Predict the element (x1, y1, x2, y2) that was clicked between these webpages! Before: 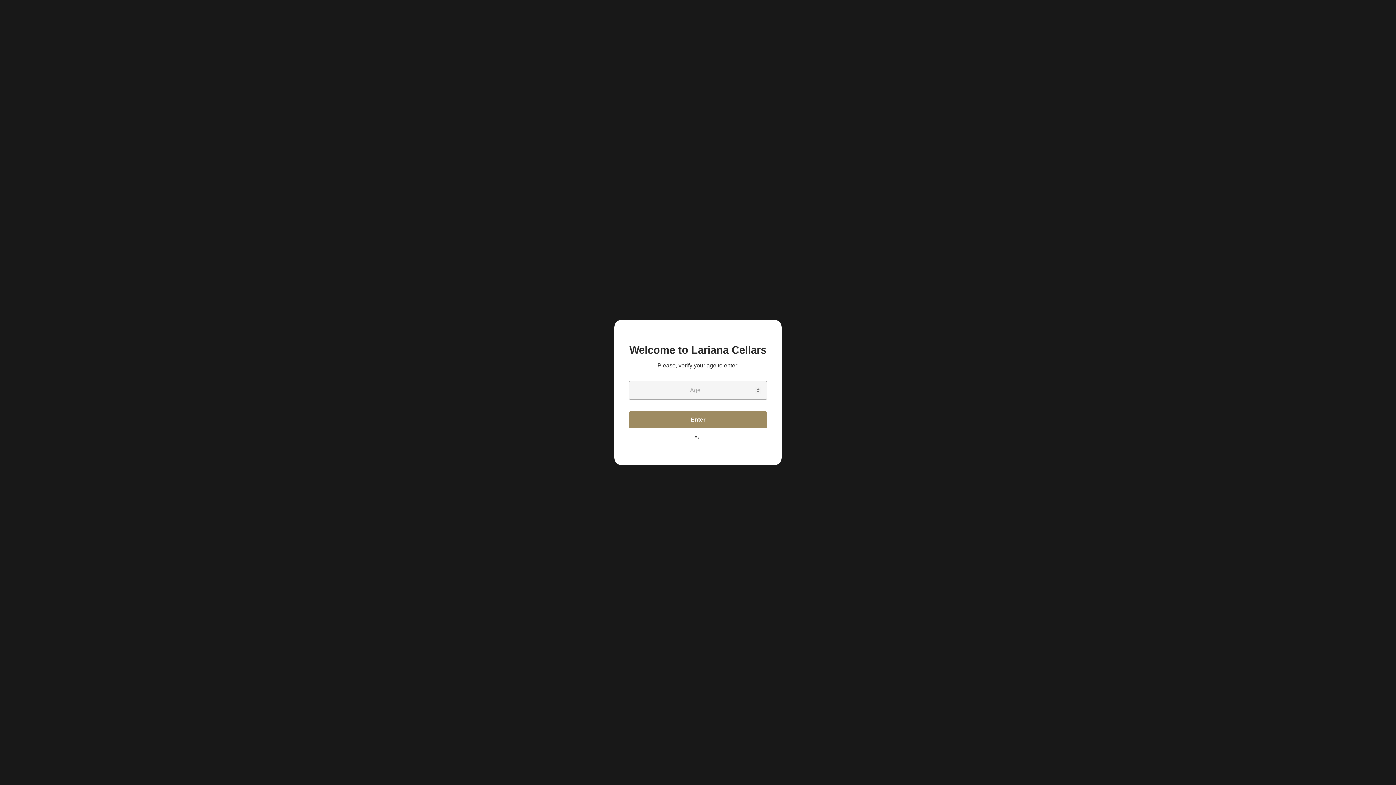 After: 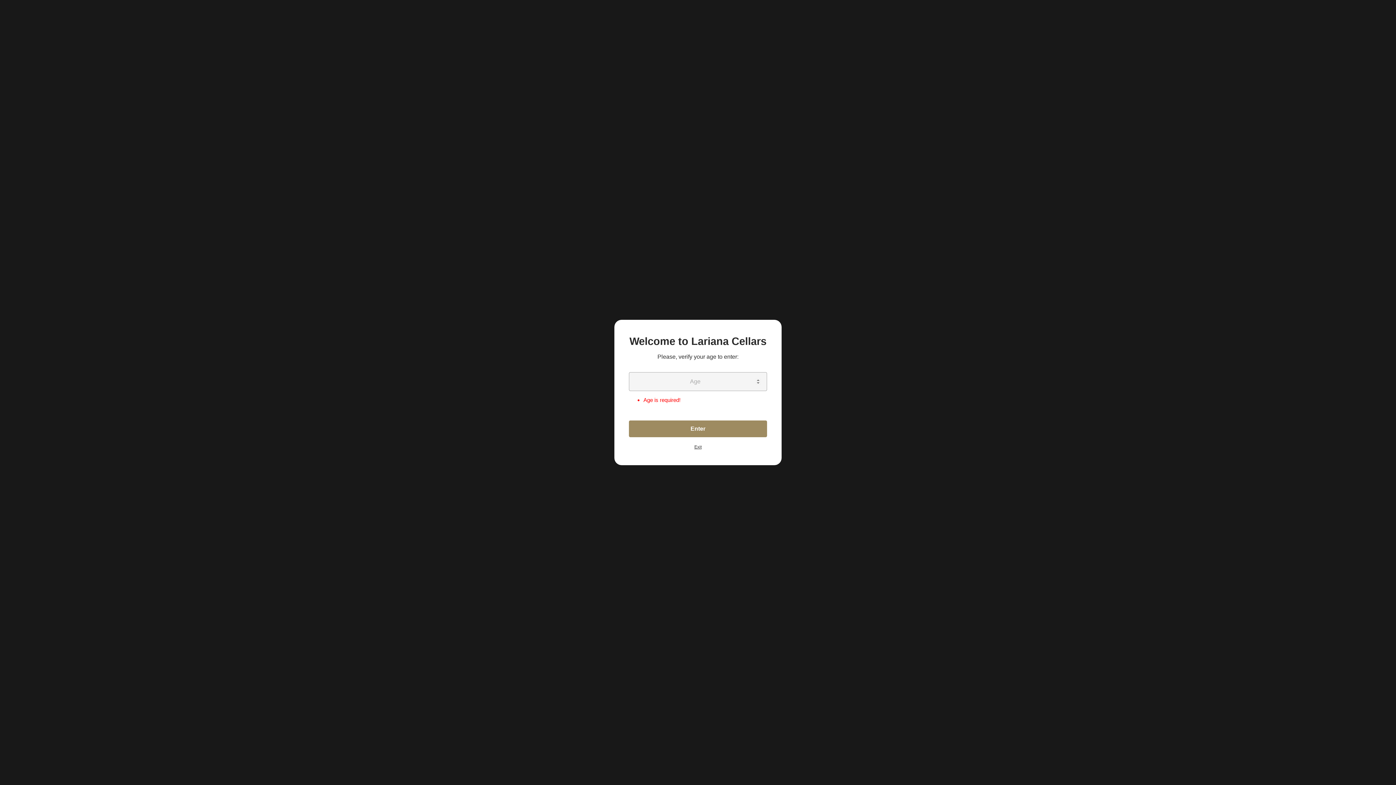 Action: label: Enter bbox: (629, 411, 767, 428)